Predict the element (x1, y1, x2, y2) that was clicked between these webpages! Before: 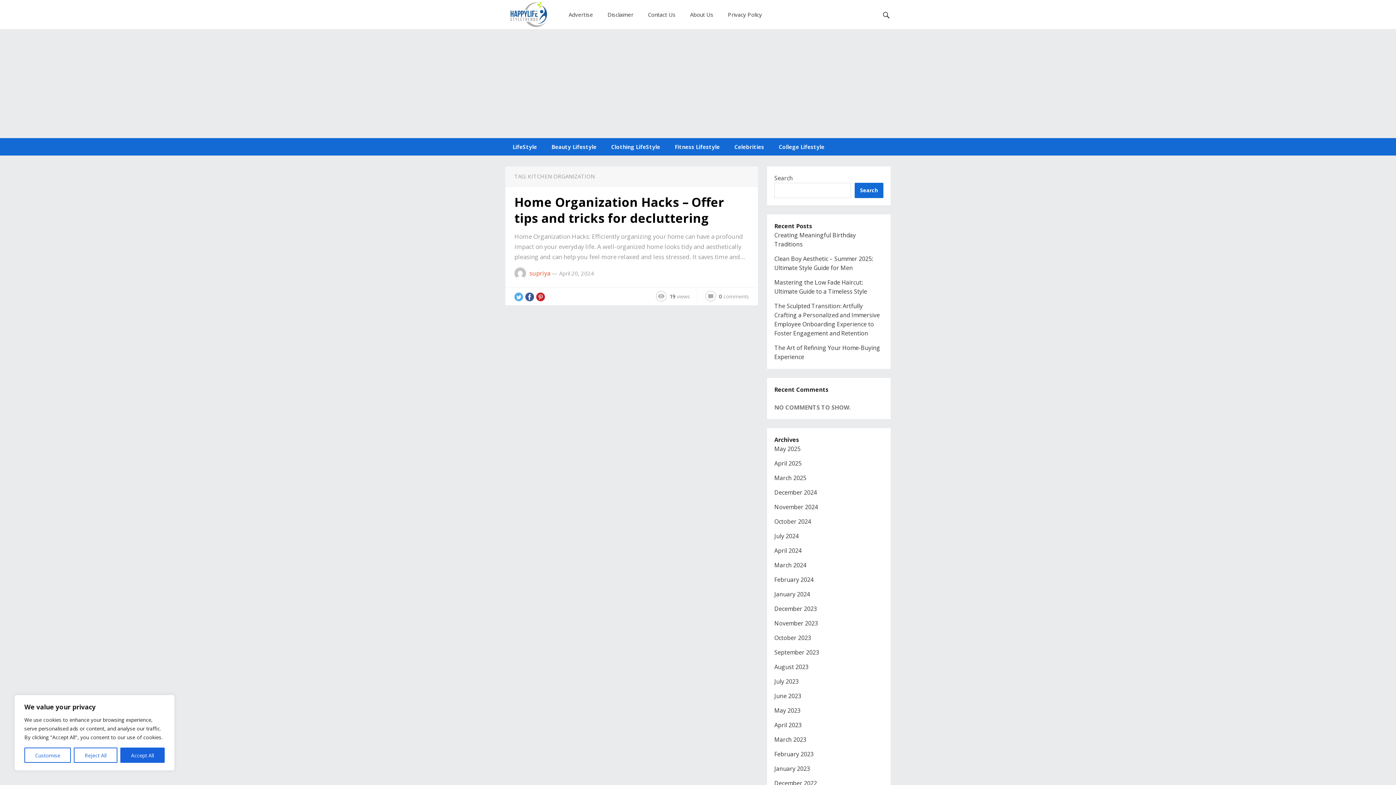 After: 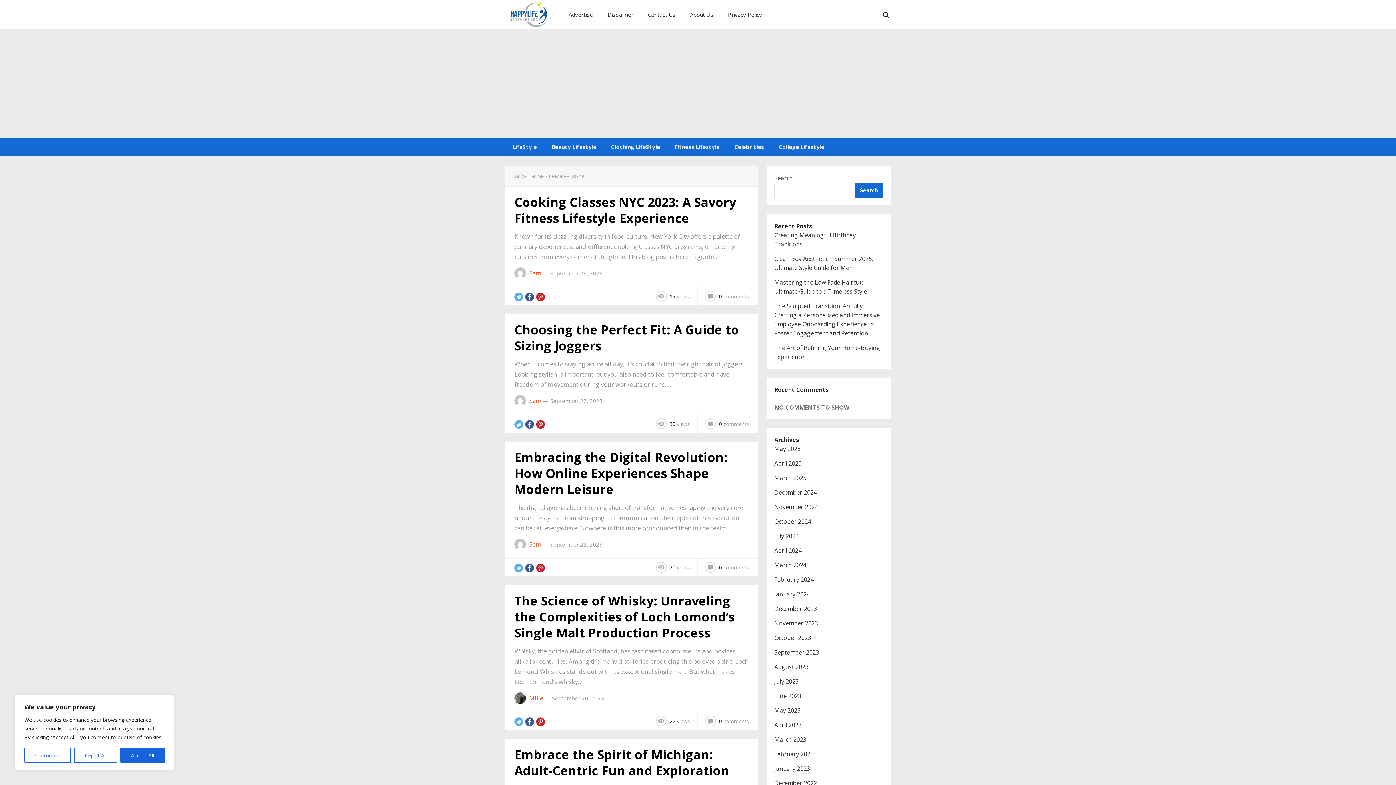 Action: bbox: (774, 648, 819, 656) label: September 2023